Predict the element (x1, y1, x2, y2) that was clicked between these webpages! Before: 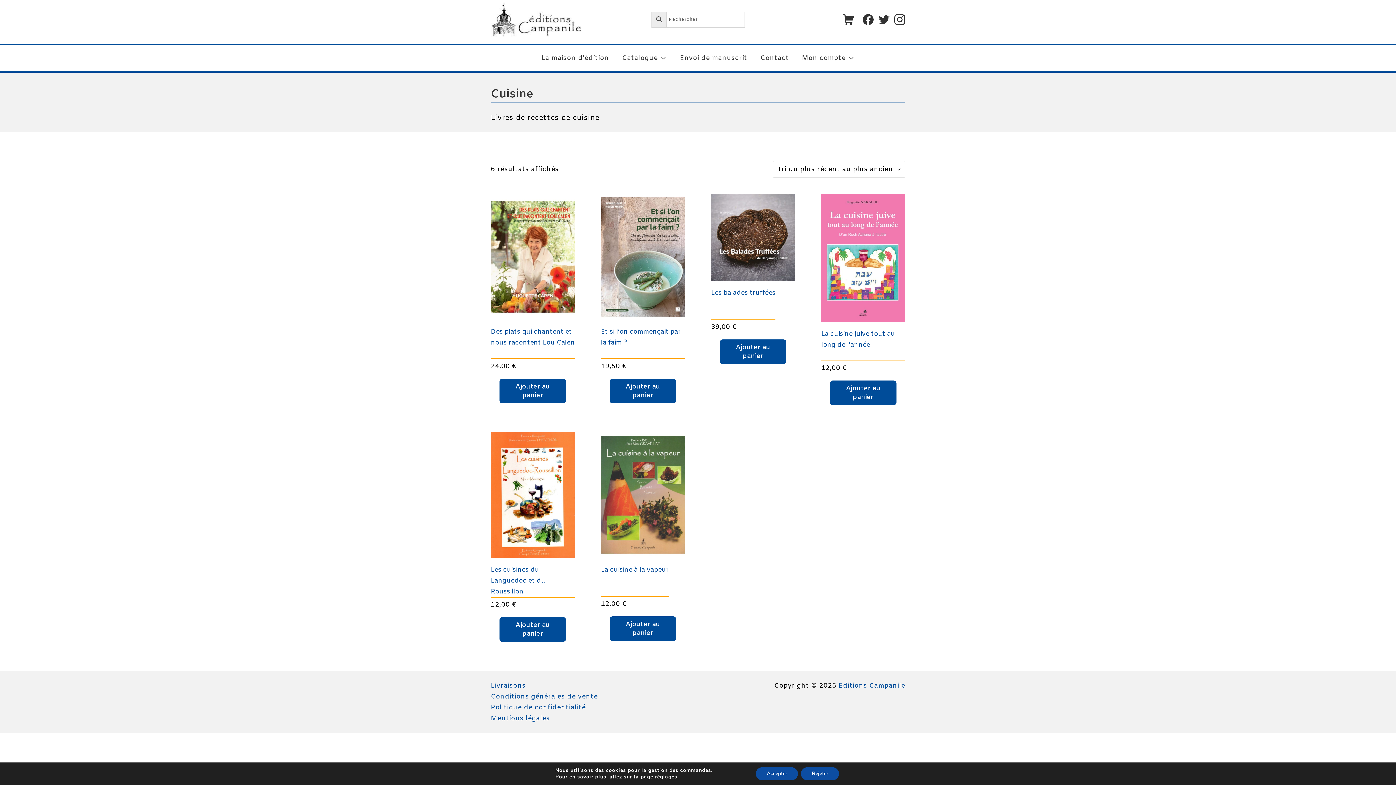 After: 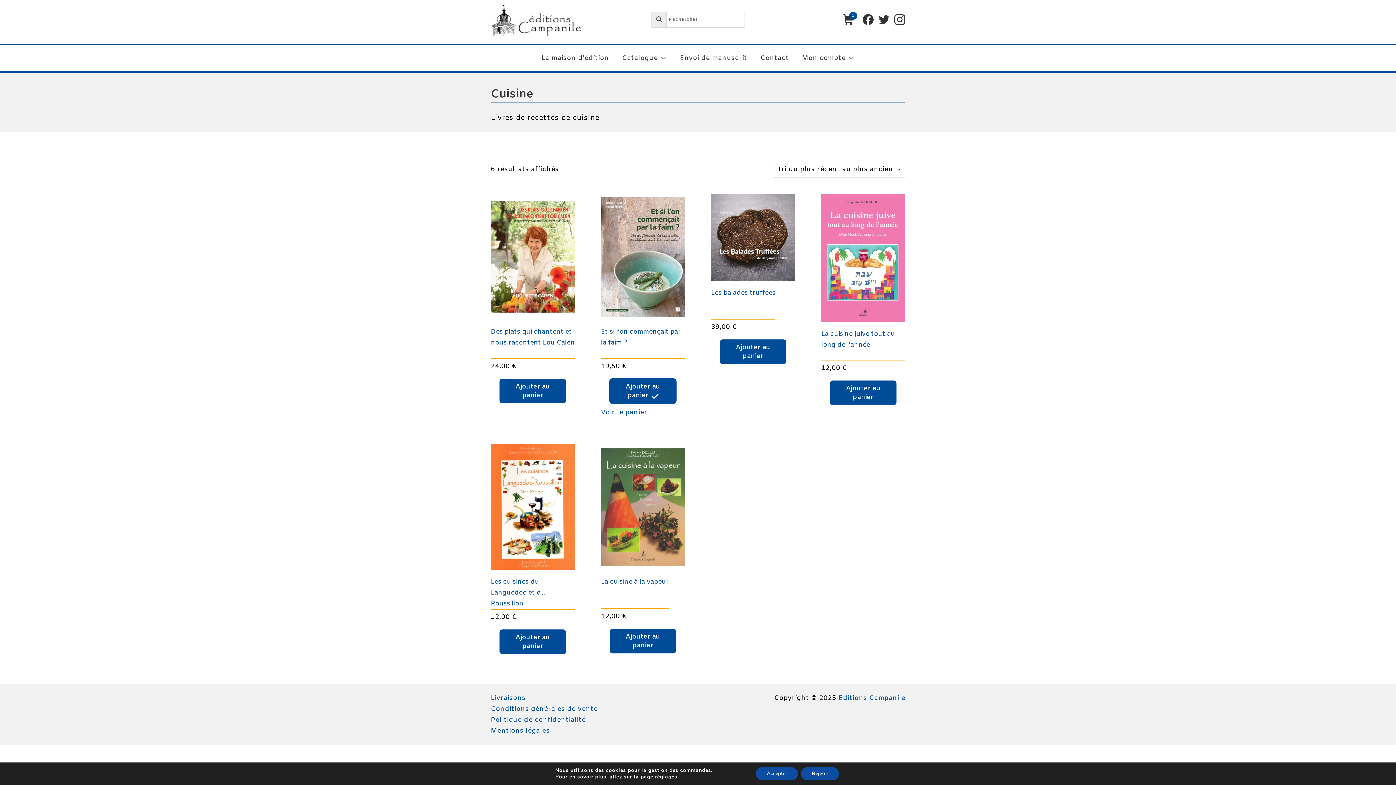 Action: label: Ajouter au panier : “Et si l’on commençait par la faim ?” bbox: (609, 378, 676, 403)